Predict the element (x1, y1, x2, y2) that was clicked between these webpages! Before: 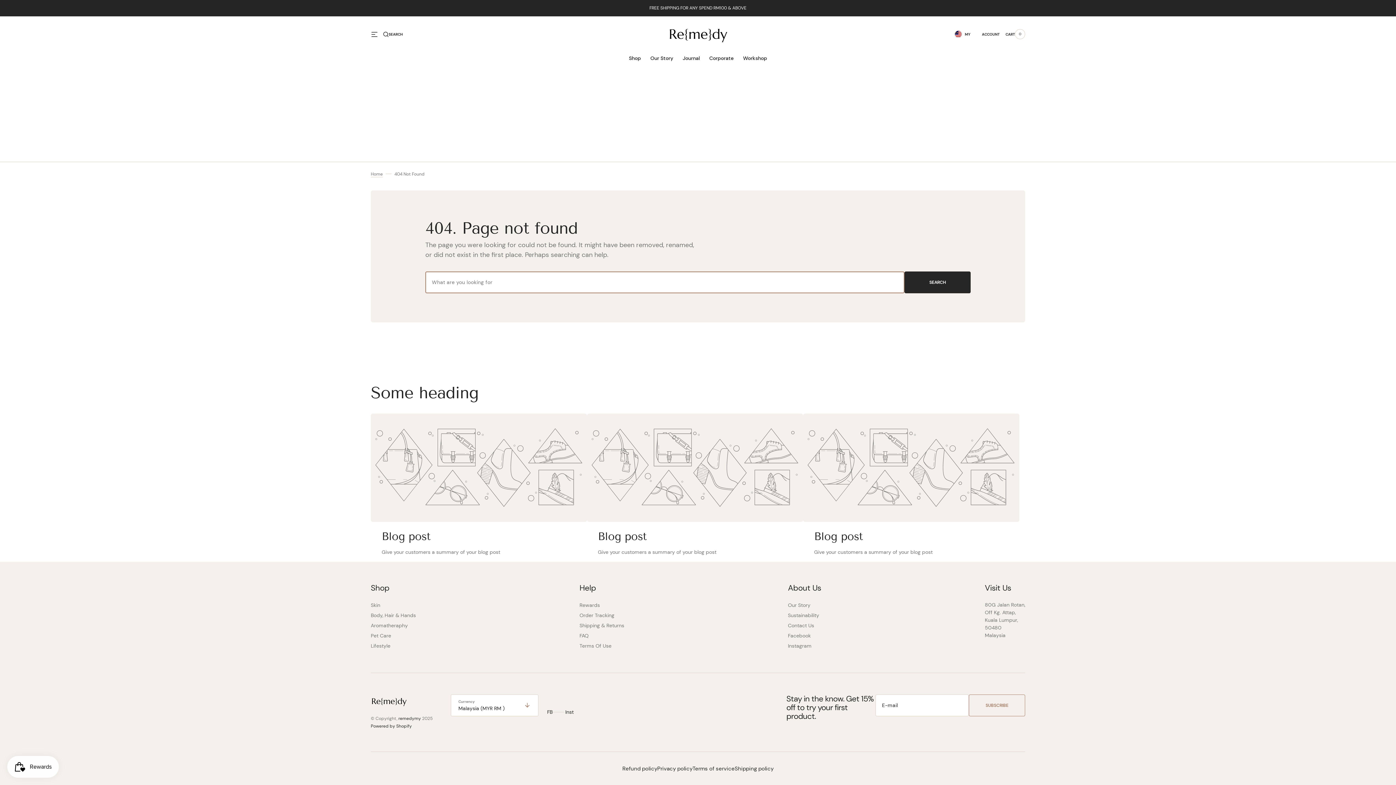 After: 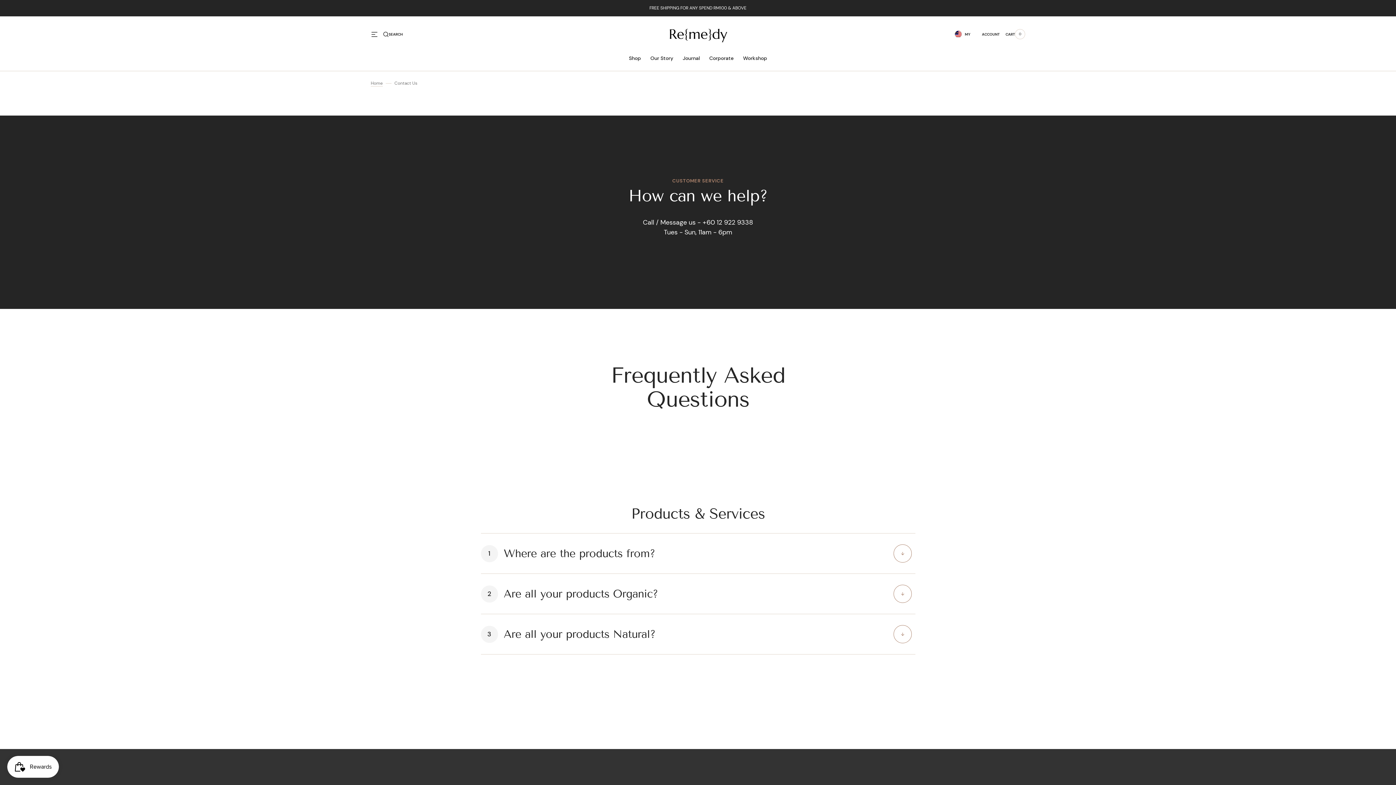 Action: label: Contact Us bbox: (788, 619, 814, 629)